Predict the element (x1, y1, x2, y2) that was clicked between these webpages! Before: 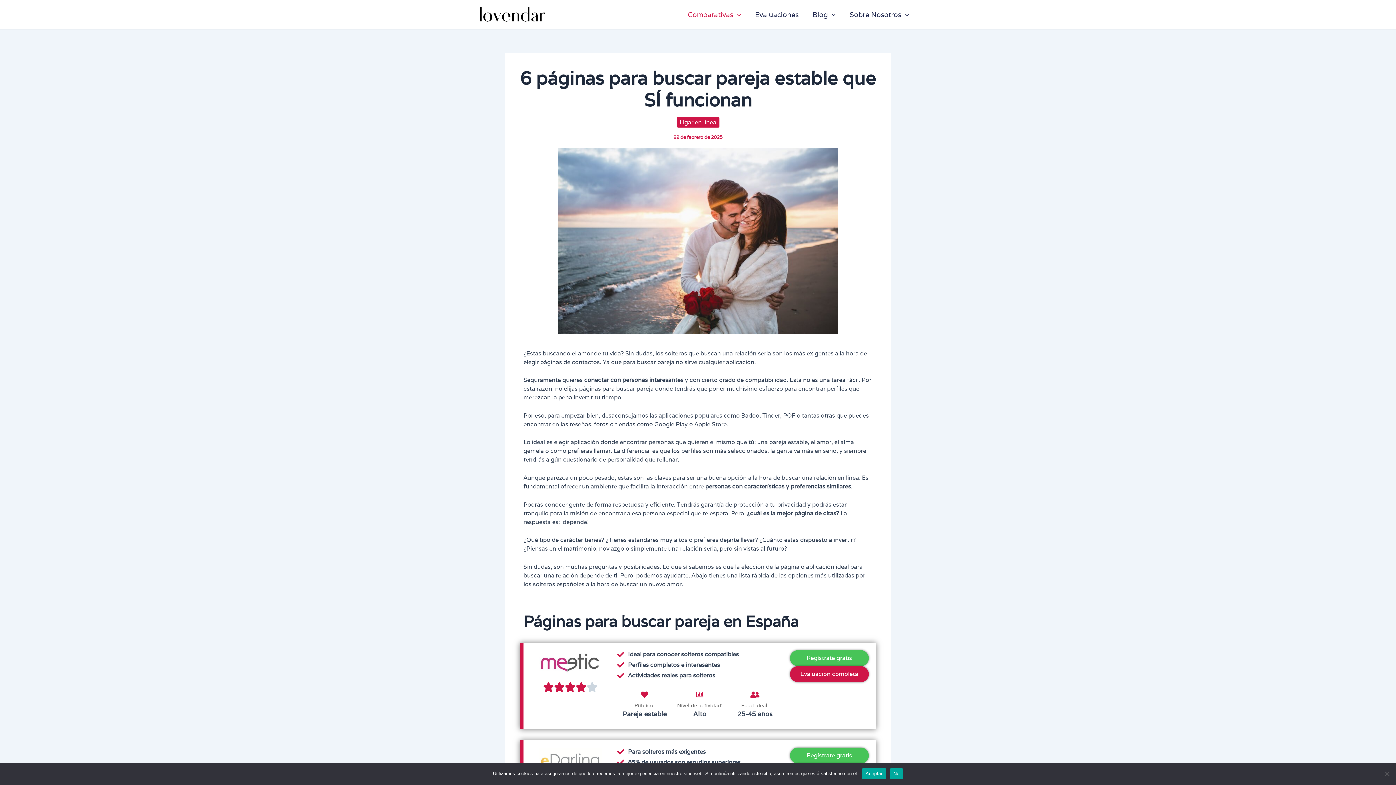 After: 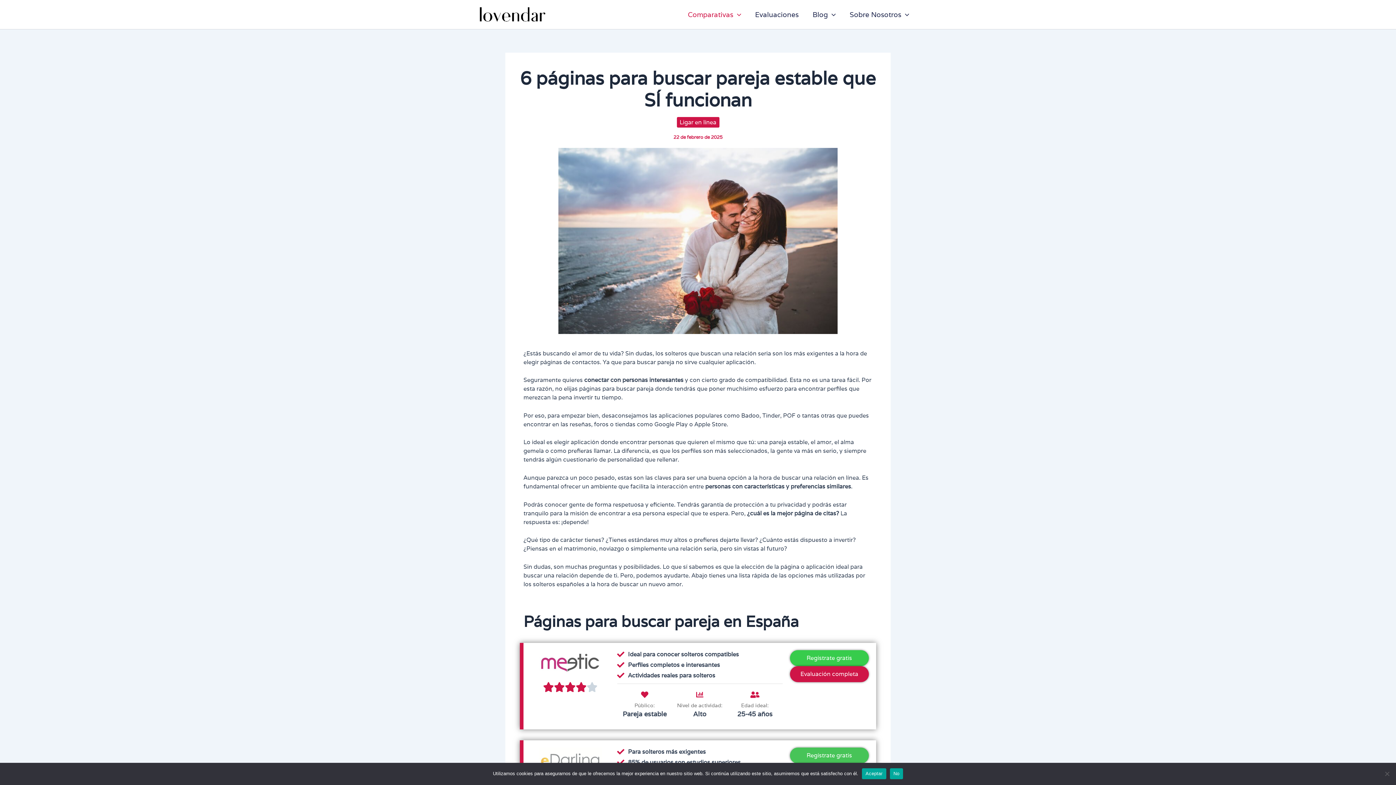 Action: label: Regístrate gratis bbox: (790, 650, 869, 666)